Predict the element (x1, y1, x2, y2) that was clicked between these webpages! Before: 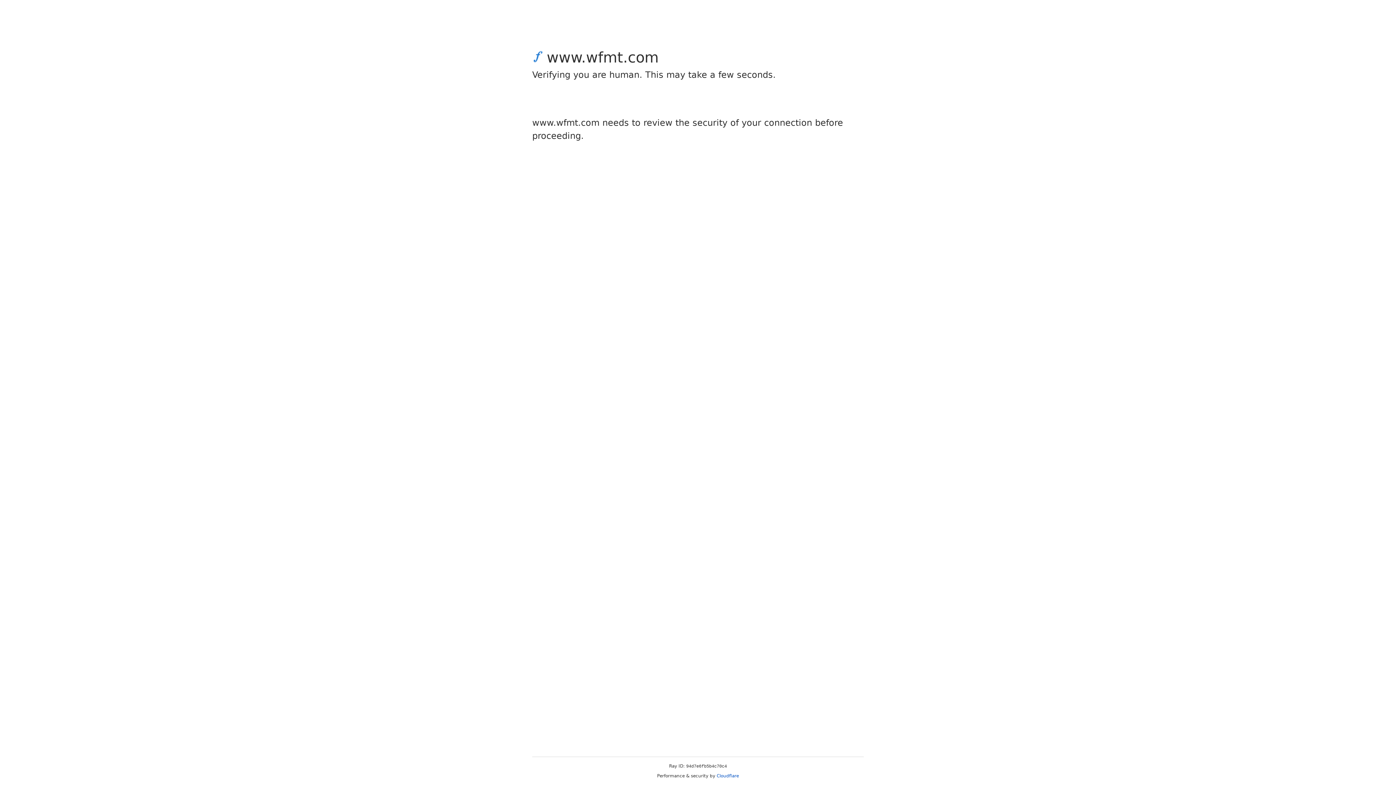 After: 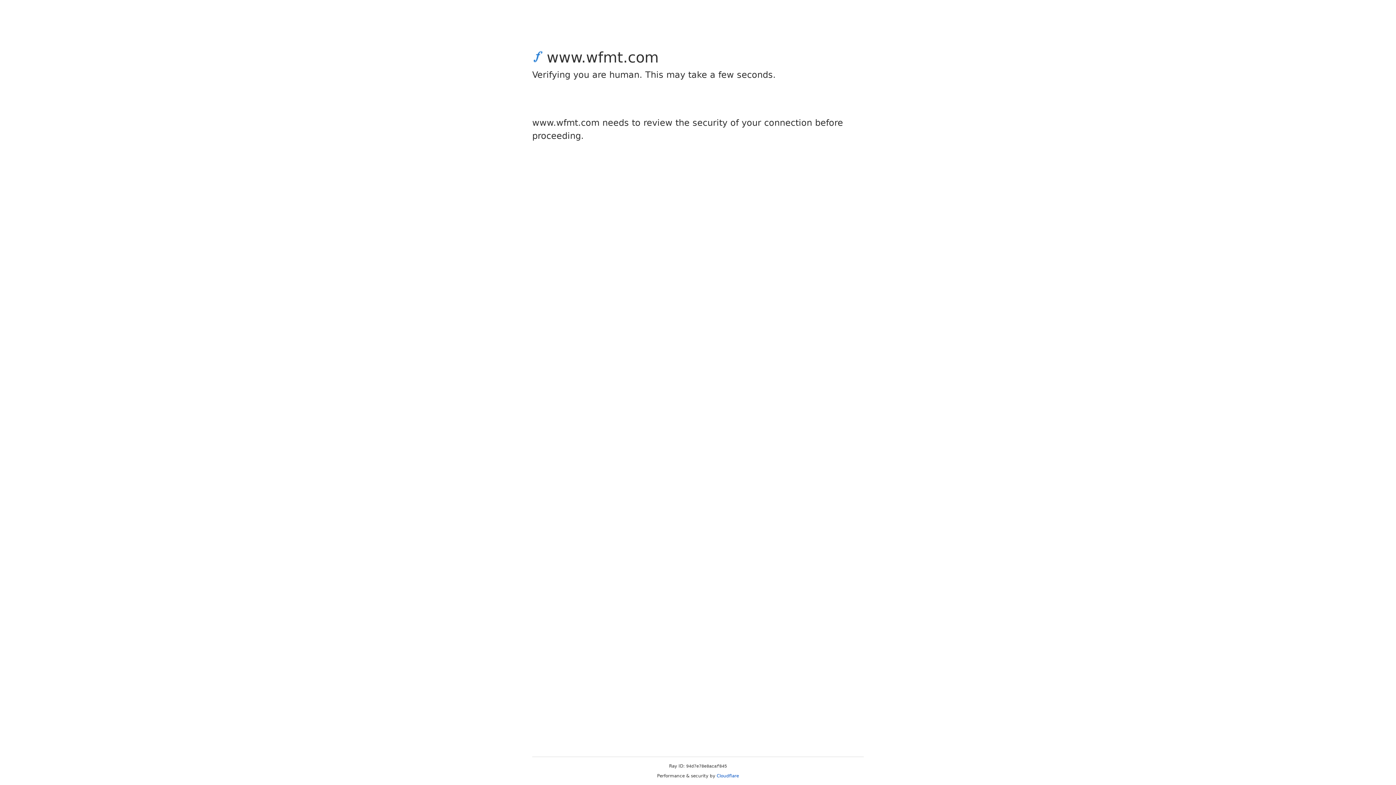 Action: bbox: (716, 773, 739, 778) label: Cloudflare